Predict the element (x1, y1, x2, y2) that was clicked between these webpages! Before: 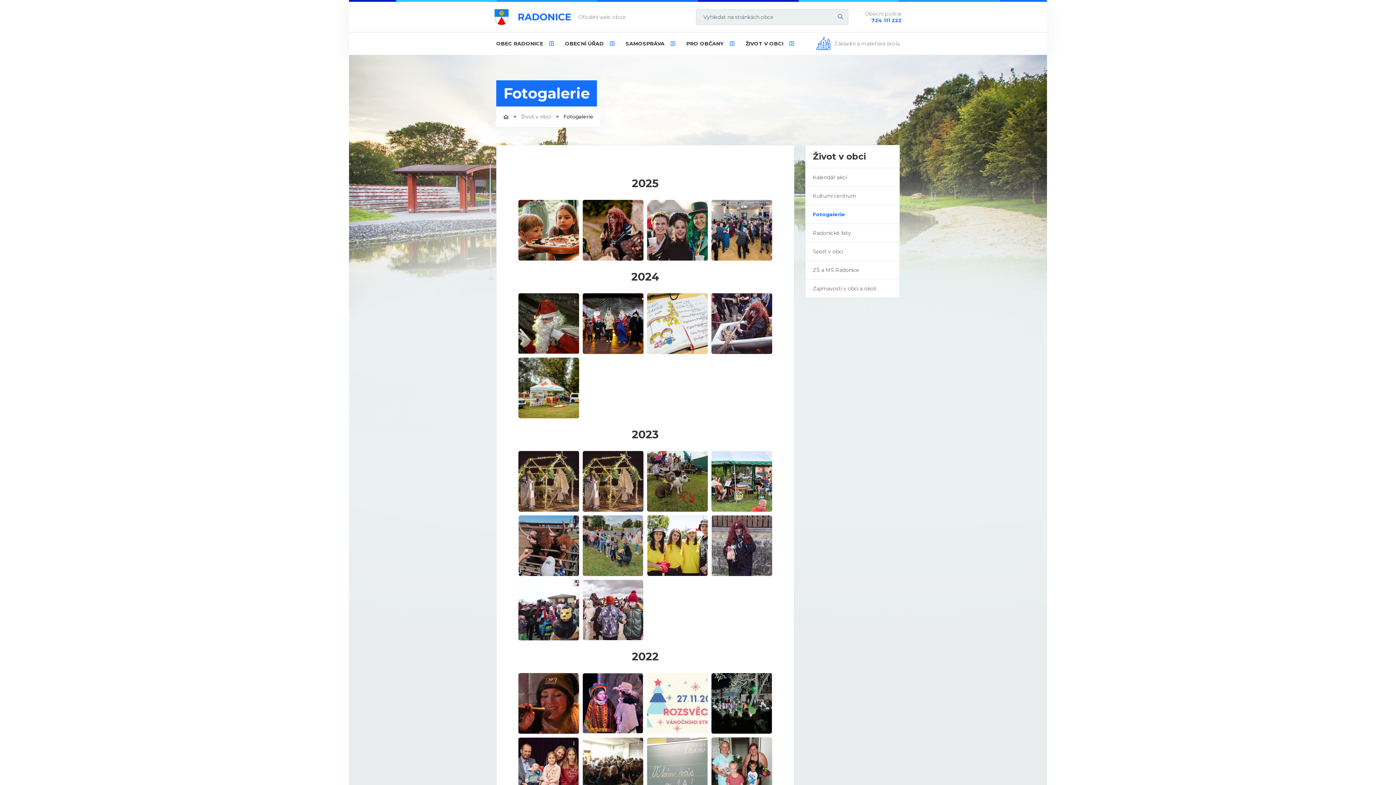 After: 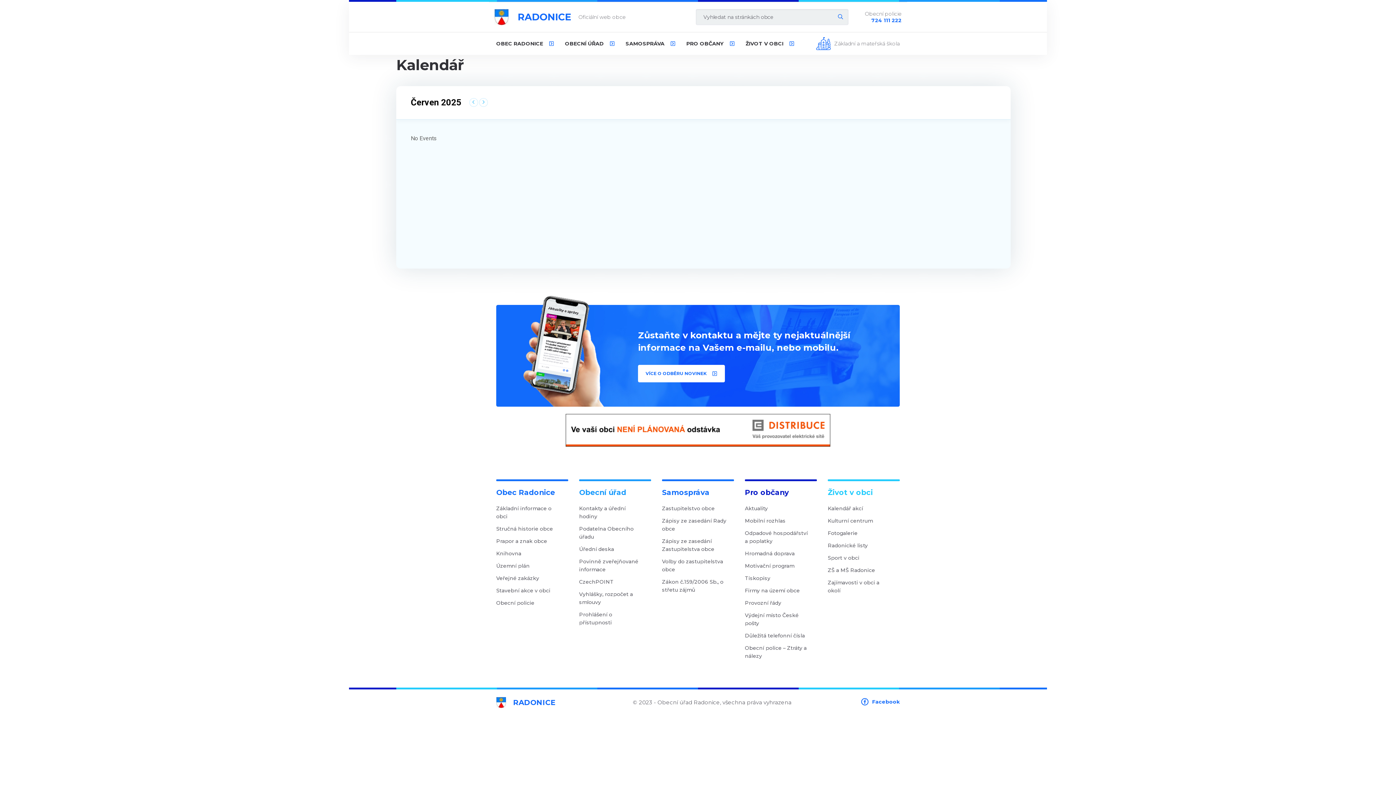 Action: bbox: (805, 168, 854, 186) label: Kalendář akcí